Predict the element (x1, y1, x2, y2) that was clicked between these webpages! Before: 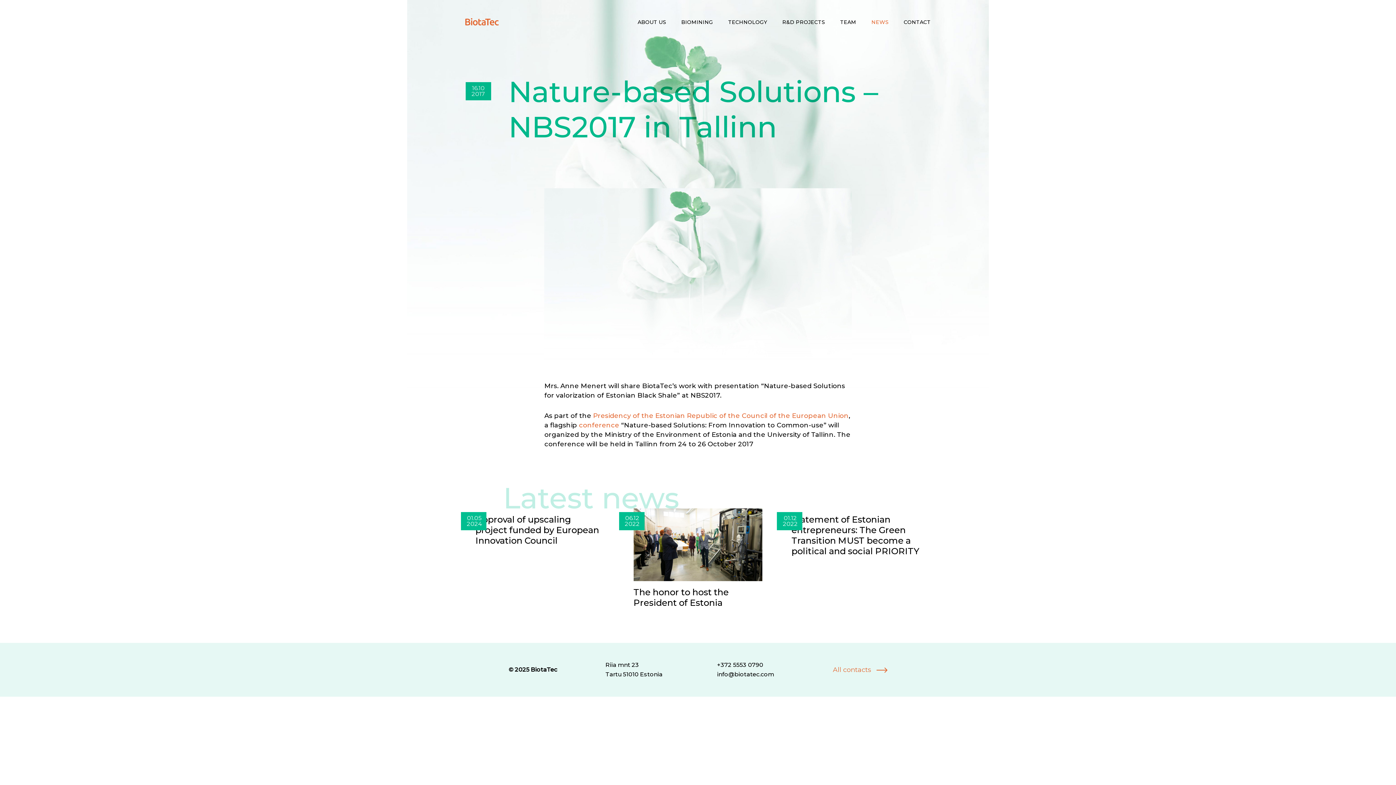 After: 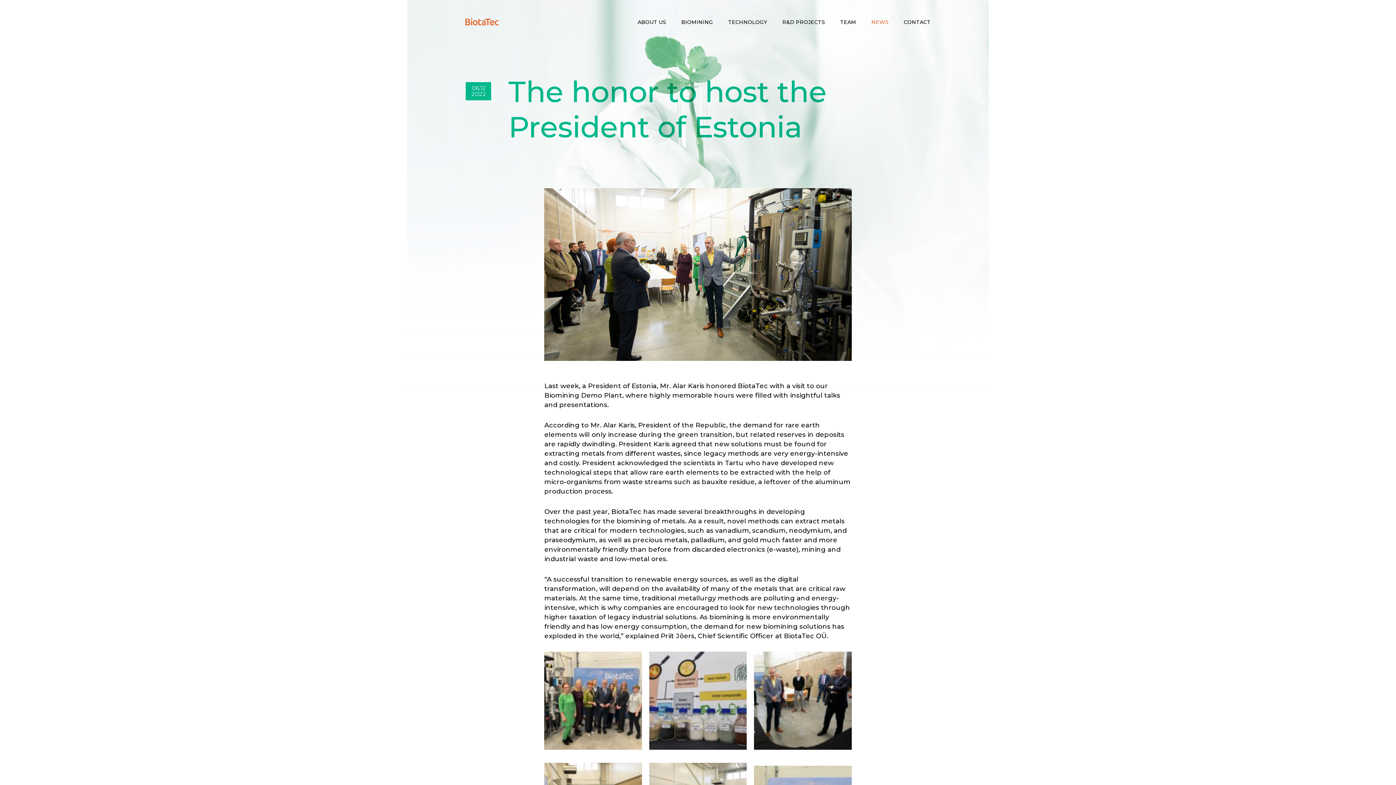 Action: label: The honor to host the President of Estonia bbox: (633, 587, 728, 608)